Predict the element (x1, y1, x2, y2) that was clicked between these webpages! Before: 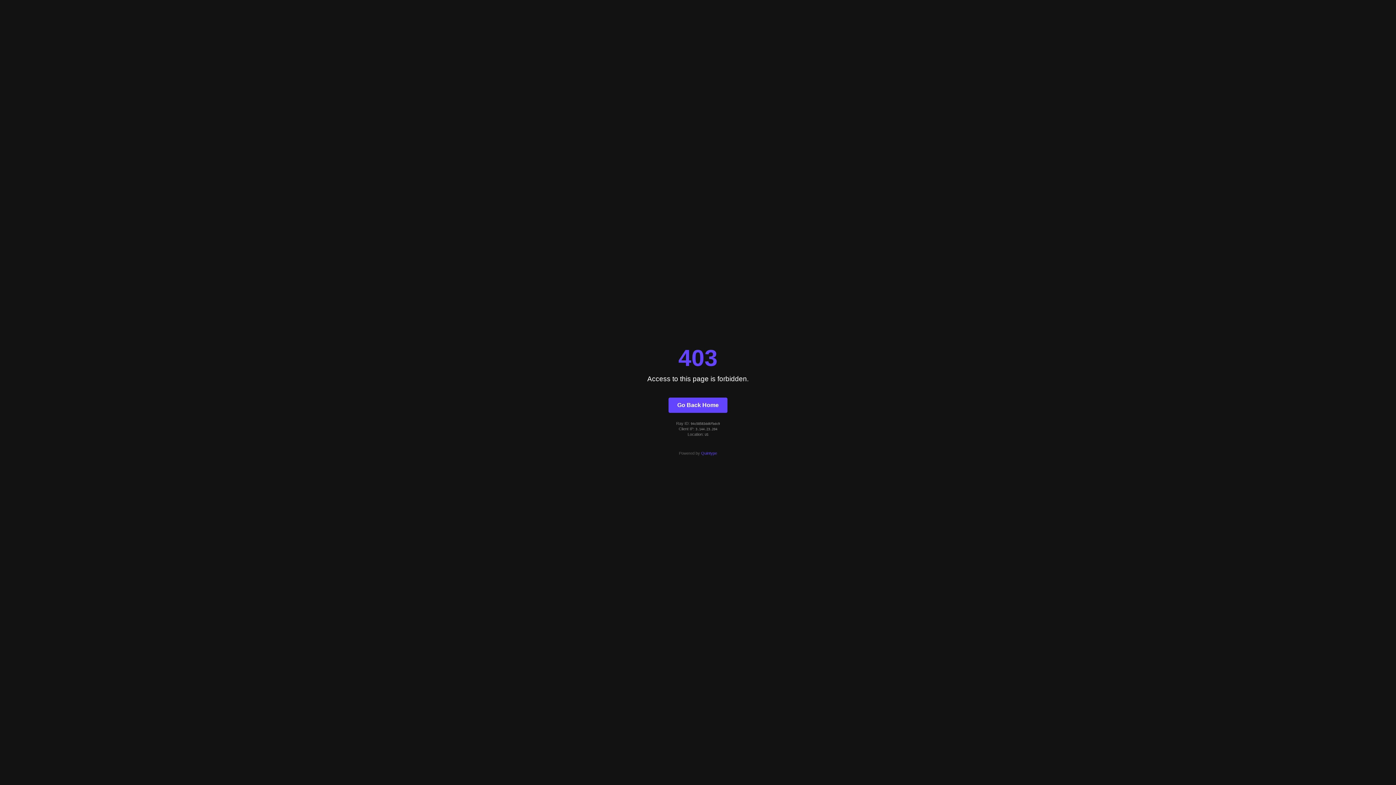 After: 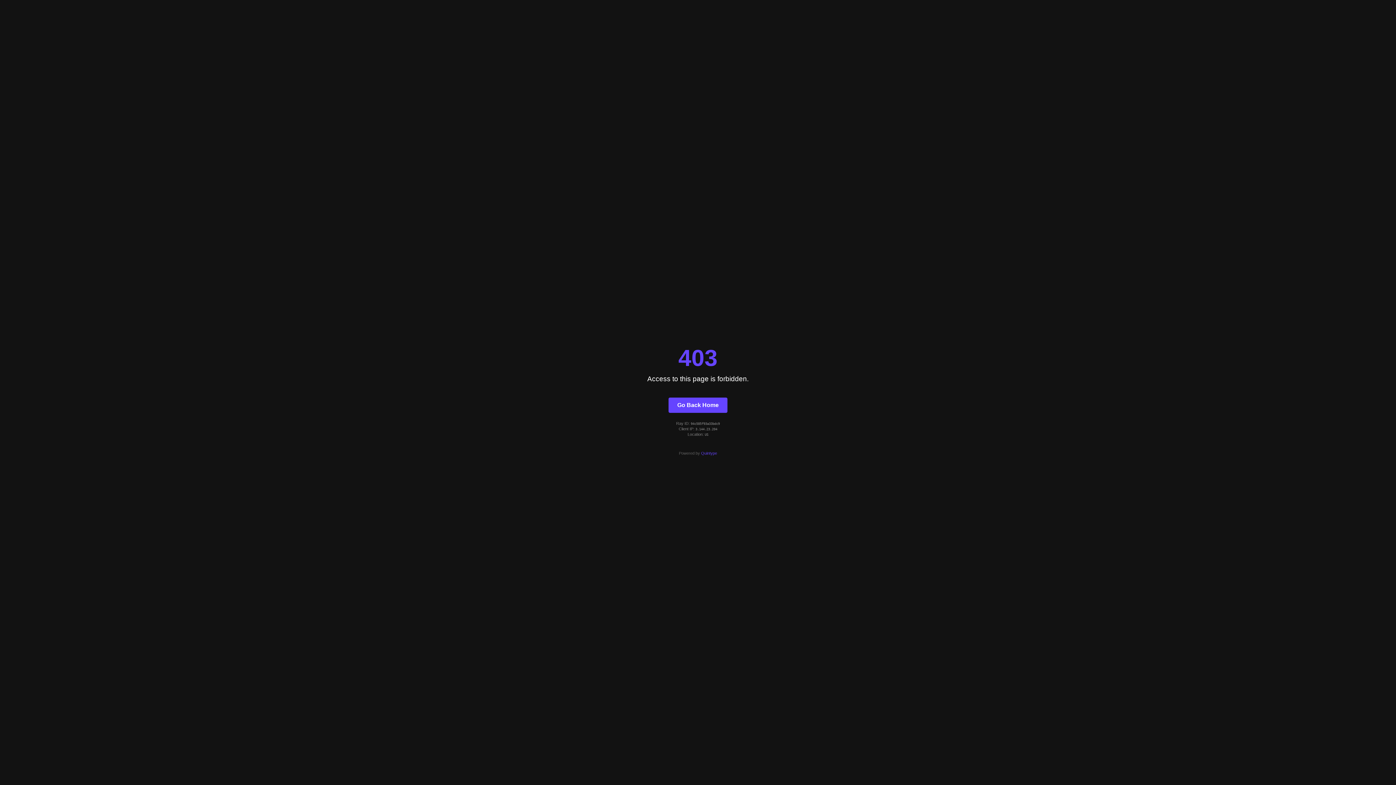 Action: bbox: (668, 397, 727, 412) label: Go Back Home